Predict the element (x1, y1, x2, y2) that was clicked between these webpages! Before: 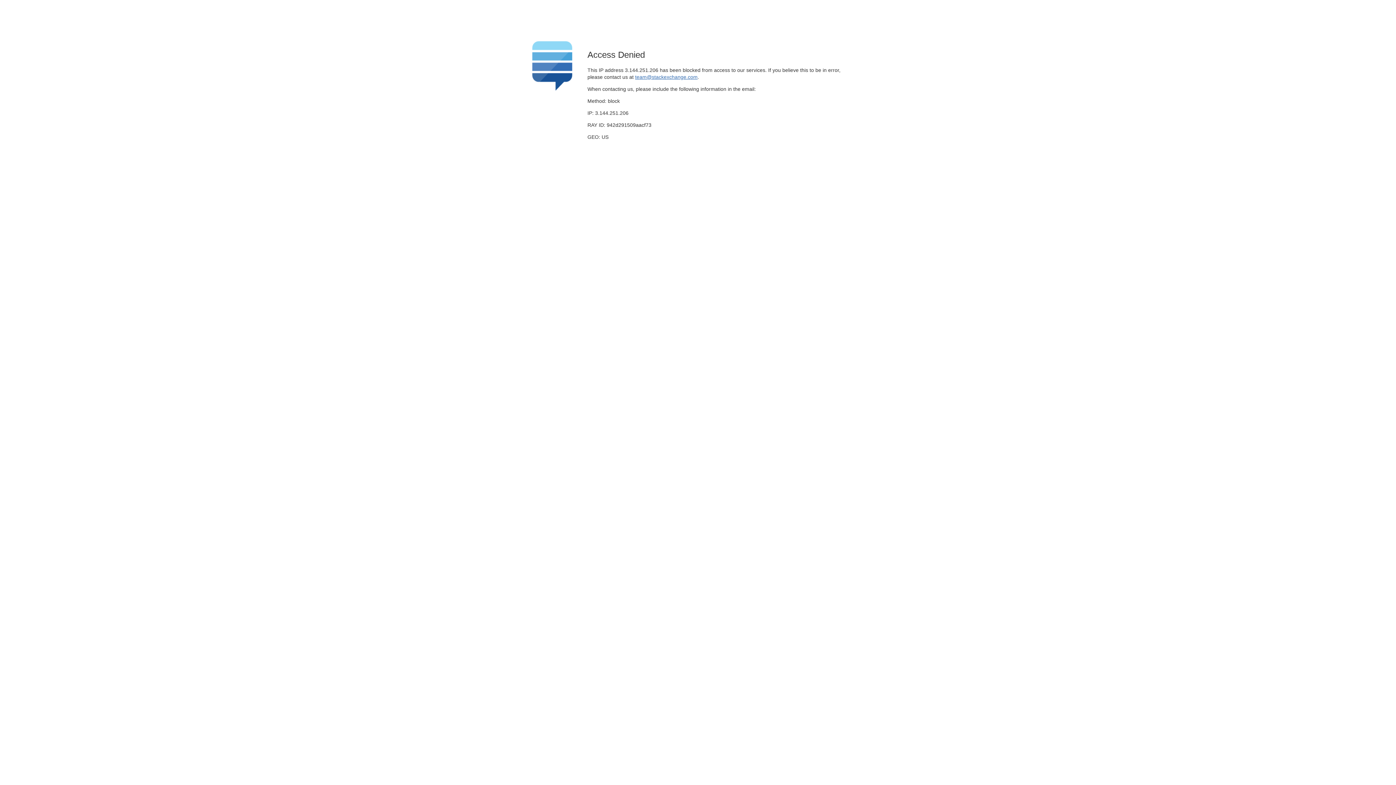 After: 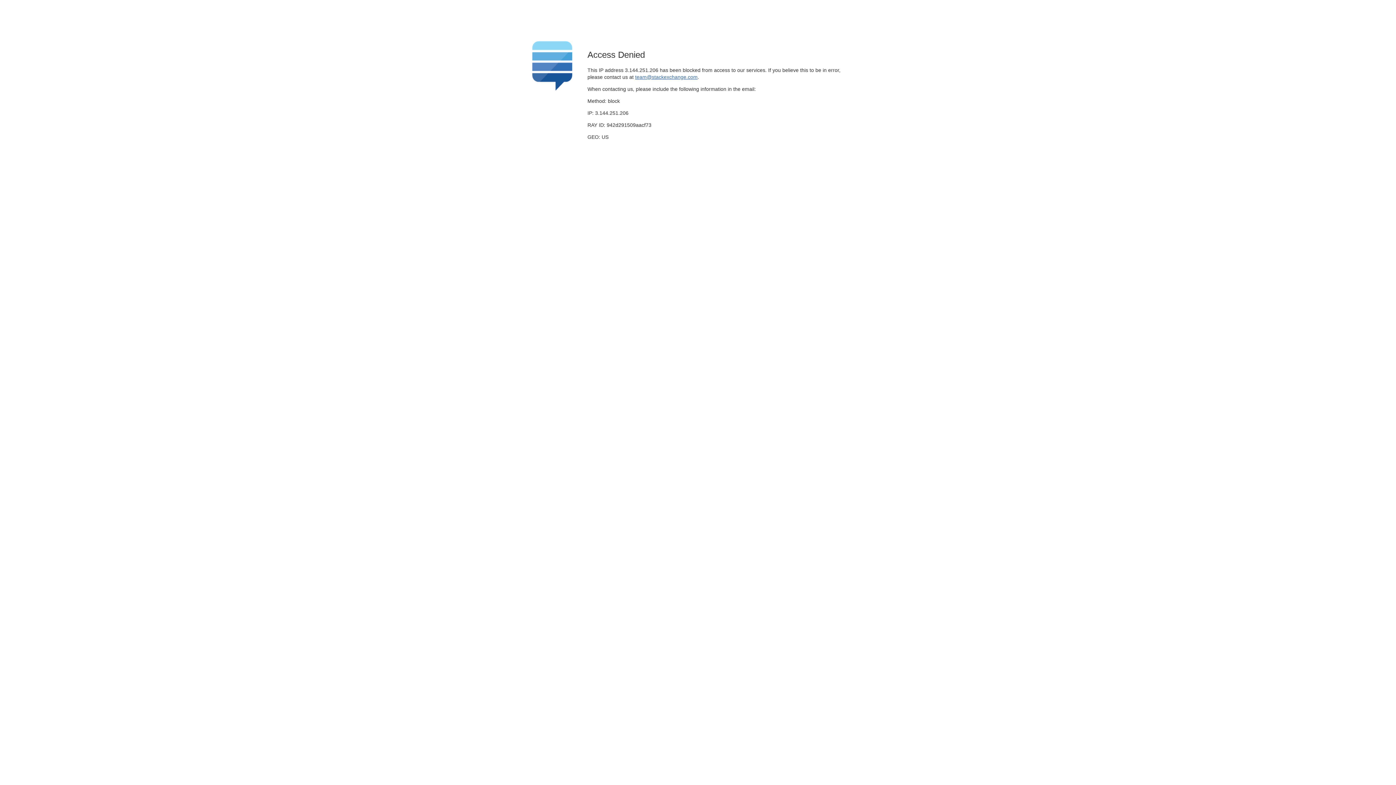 Action: label: team@stackexchange.com bbox: (635, 74, 697, 79)